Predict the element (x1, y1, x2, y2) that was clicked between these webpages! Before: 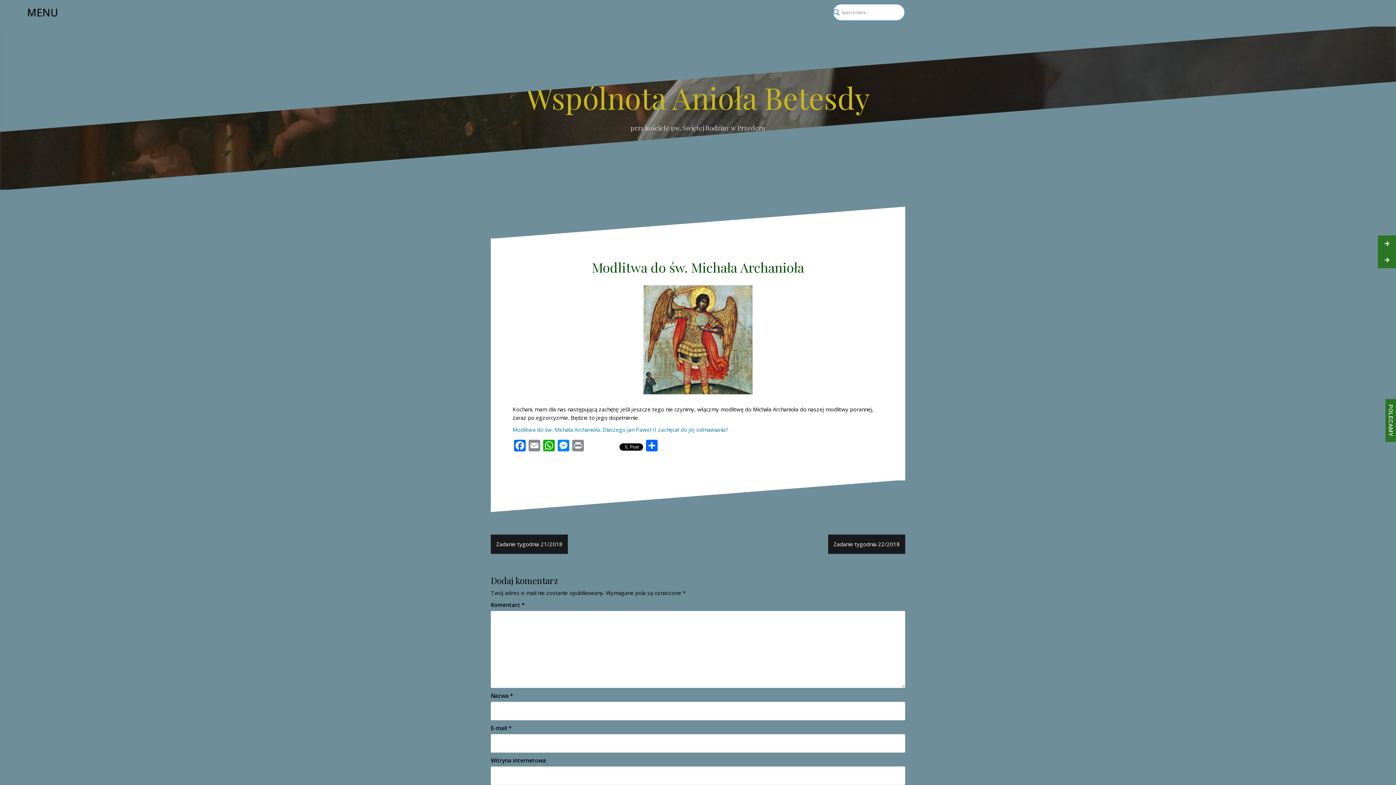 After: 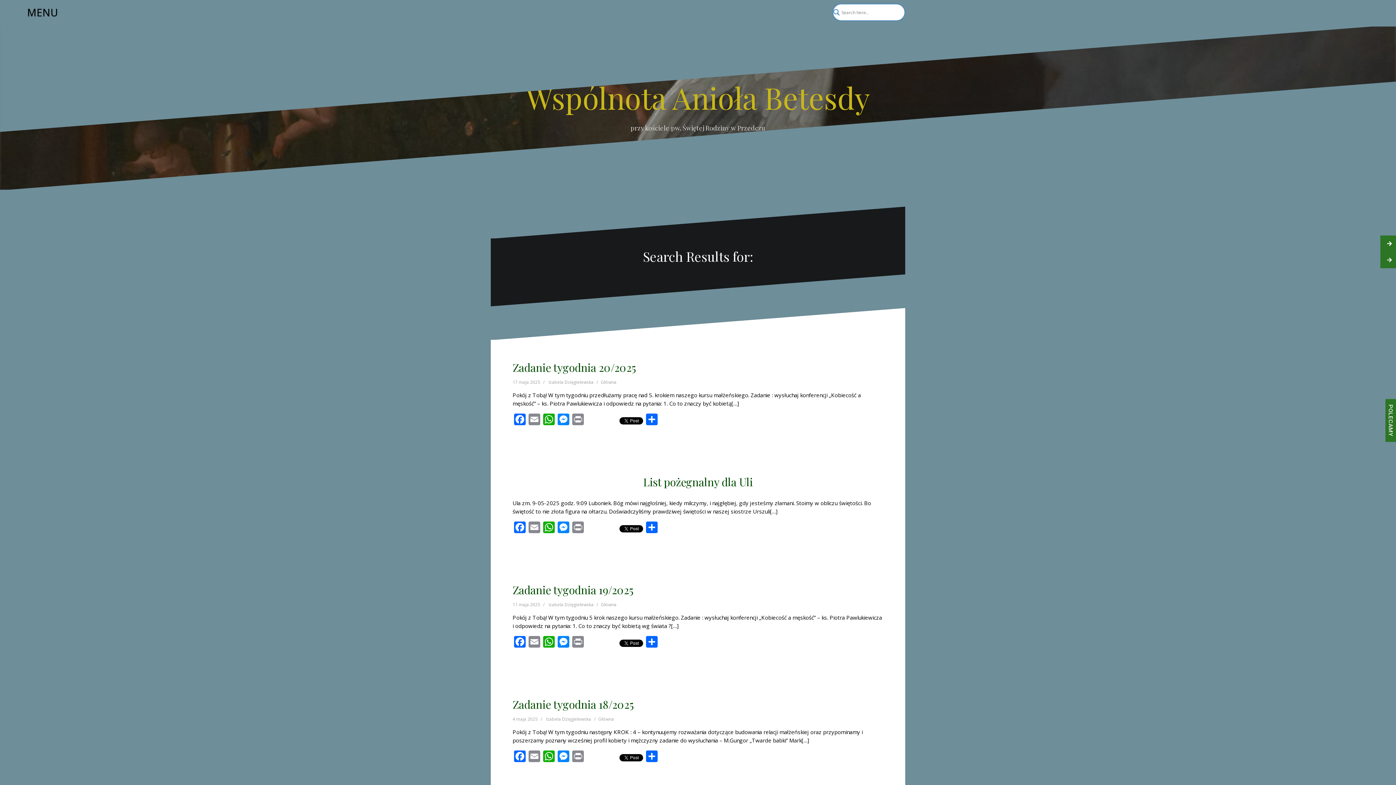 Action: bbox: (891, 7, 901, 17) label: Search magnifier